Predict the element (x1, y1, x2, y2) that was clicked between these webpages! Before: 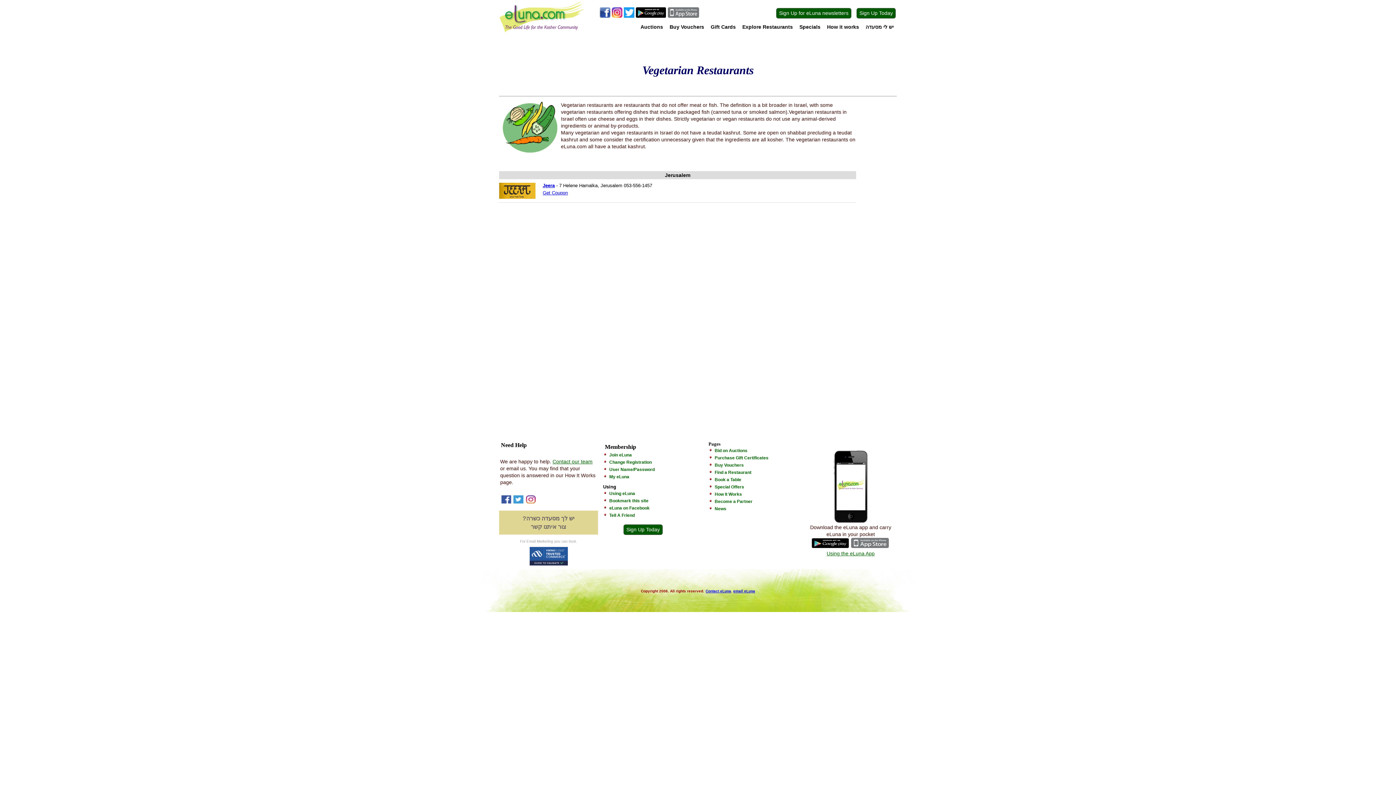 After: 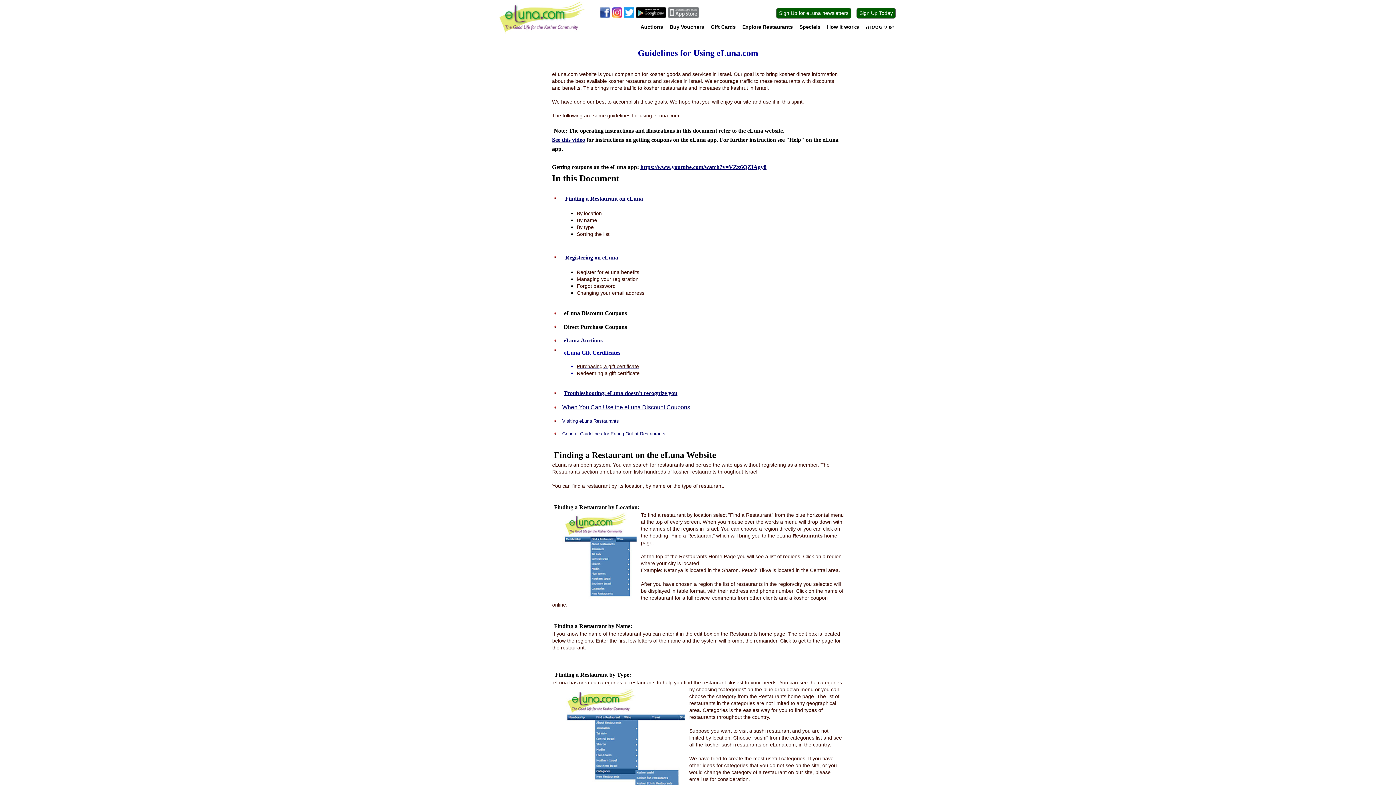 Action: bbox: (608, 490, 636, 497) label: Using eLuna